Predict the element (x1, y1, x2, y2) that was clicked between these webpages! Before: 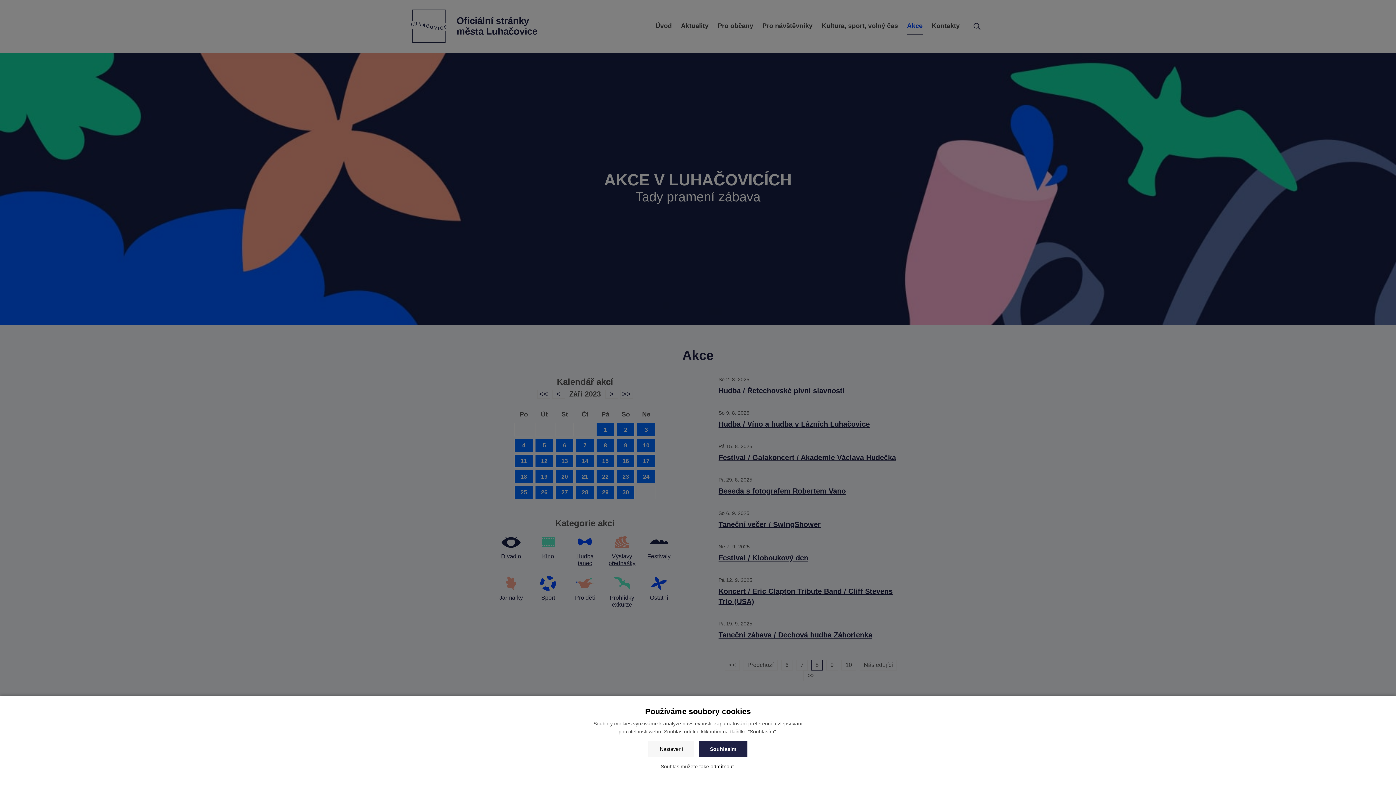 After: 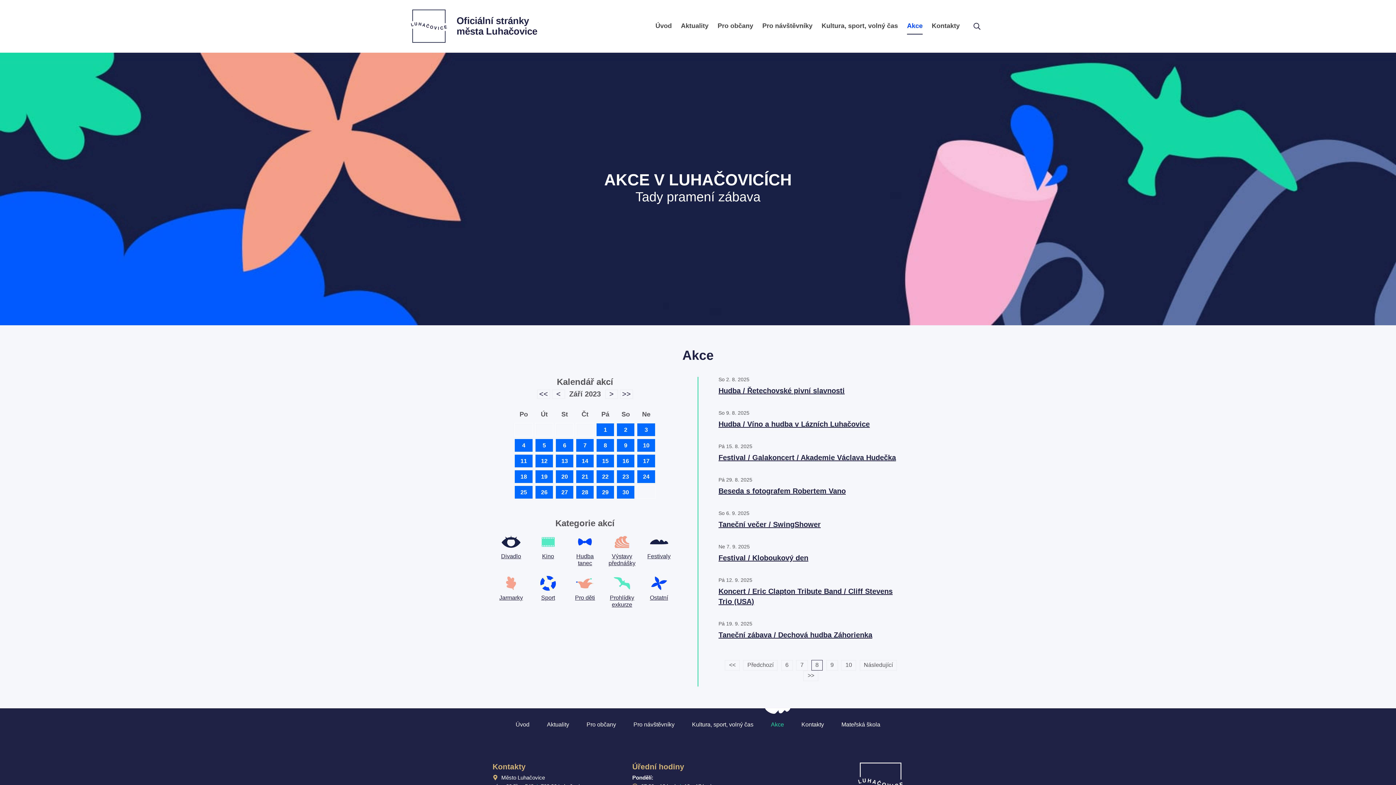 Action: label: Souhlasím bbox: (698, 741, 747, 757)